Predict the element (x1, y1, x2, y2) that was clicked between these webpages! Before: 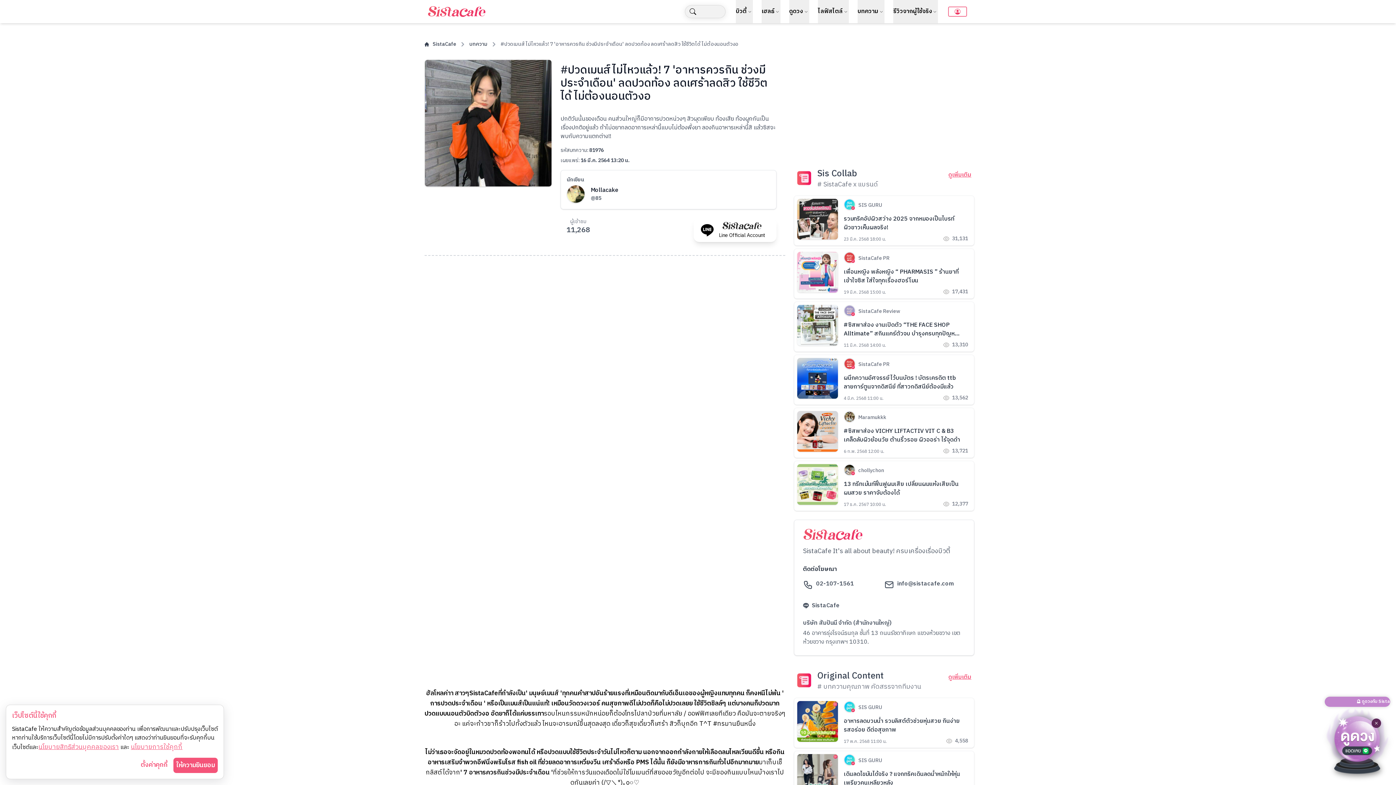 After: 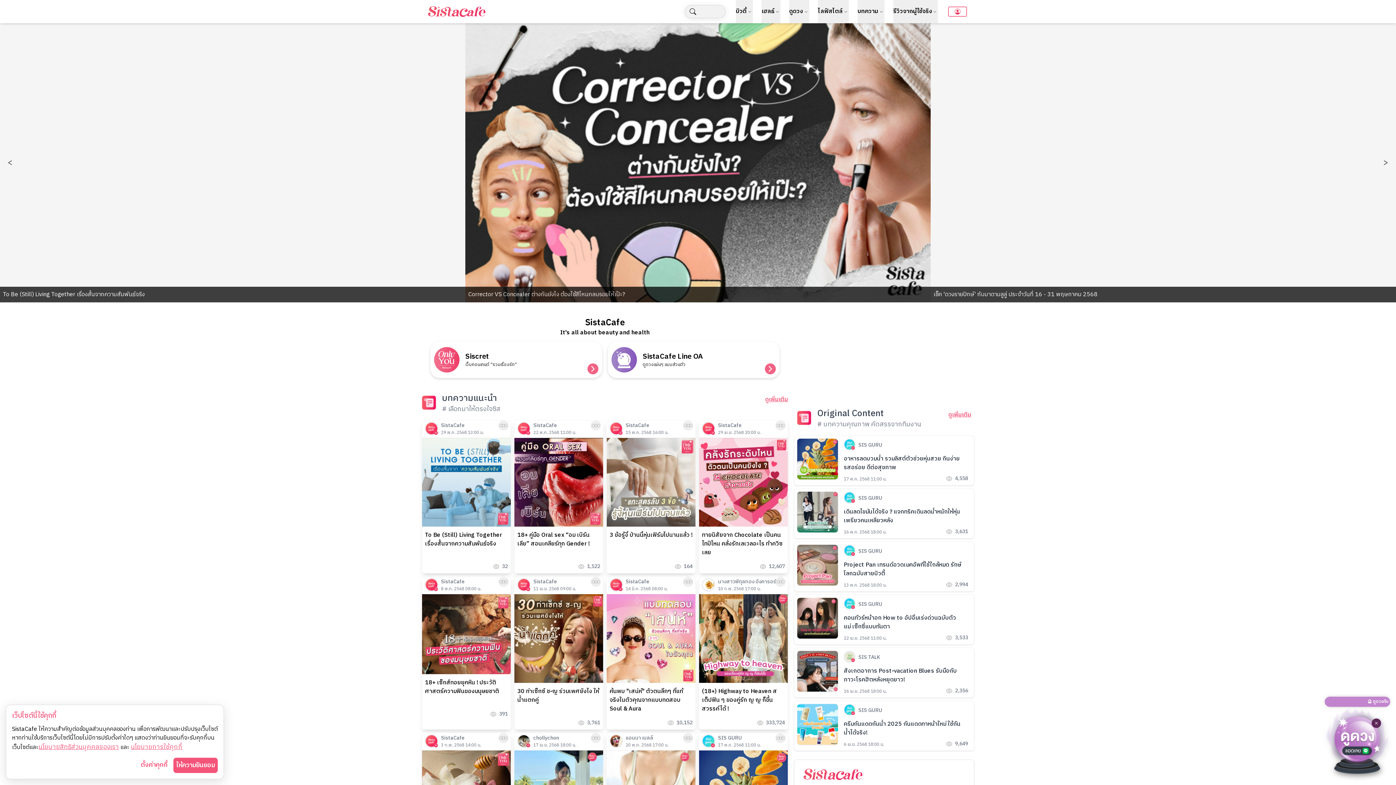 Action: bbox: (427, 0, 491, 22)